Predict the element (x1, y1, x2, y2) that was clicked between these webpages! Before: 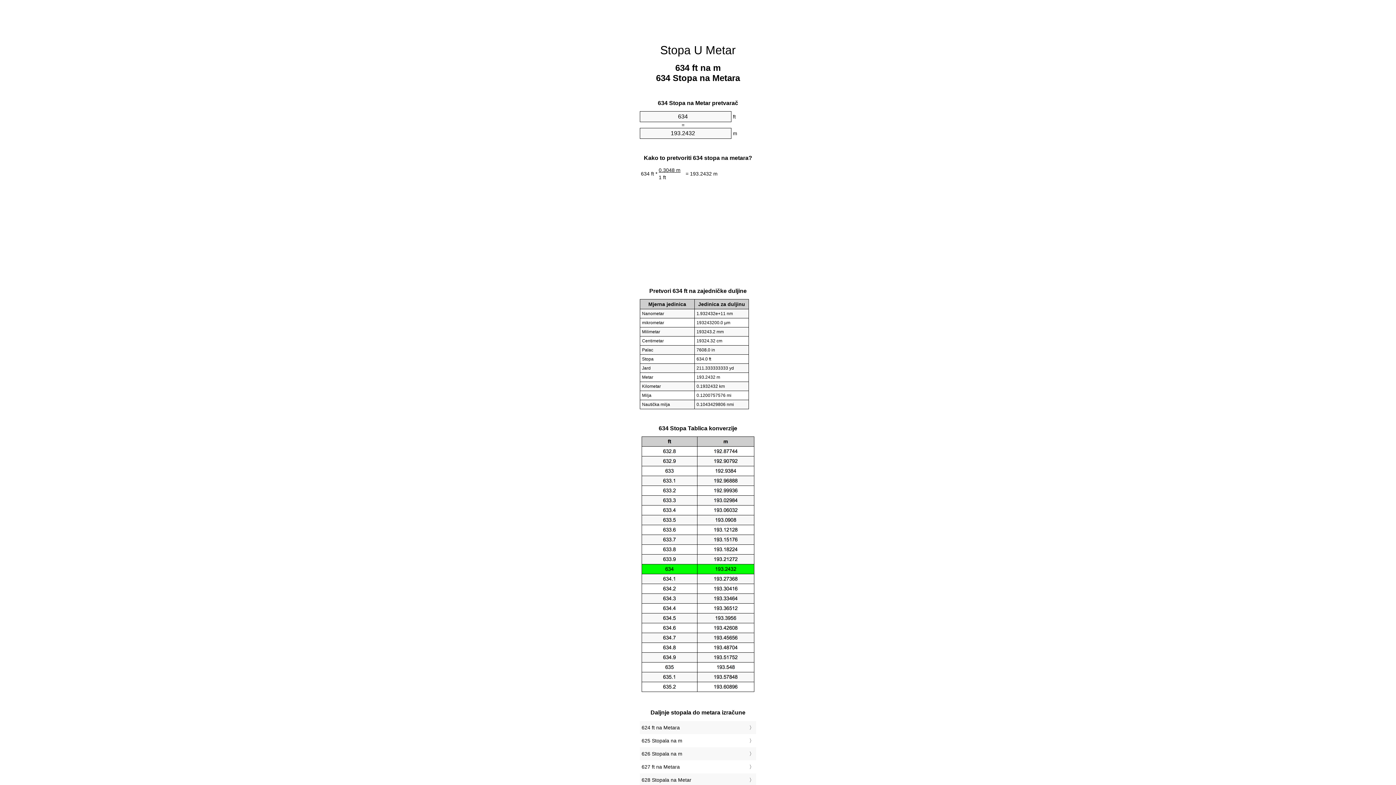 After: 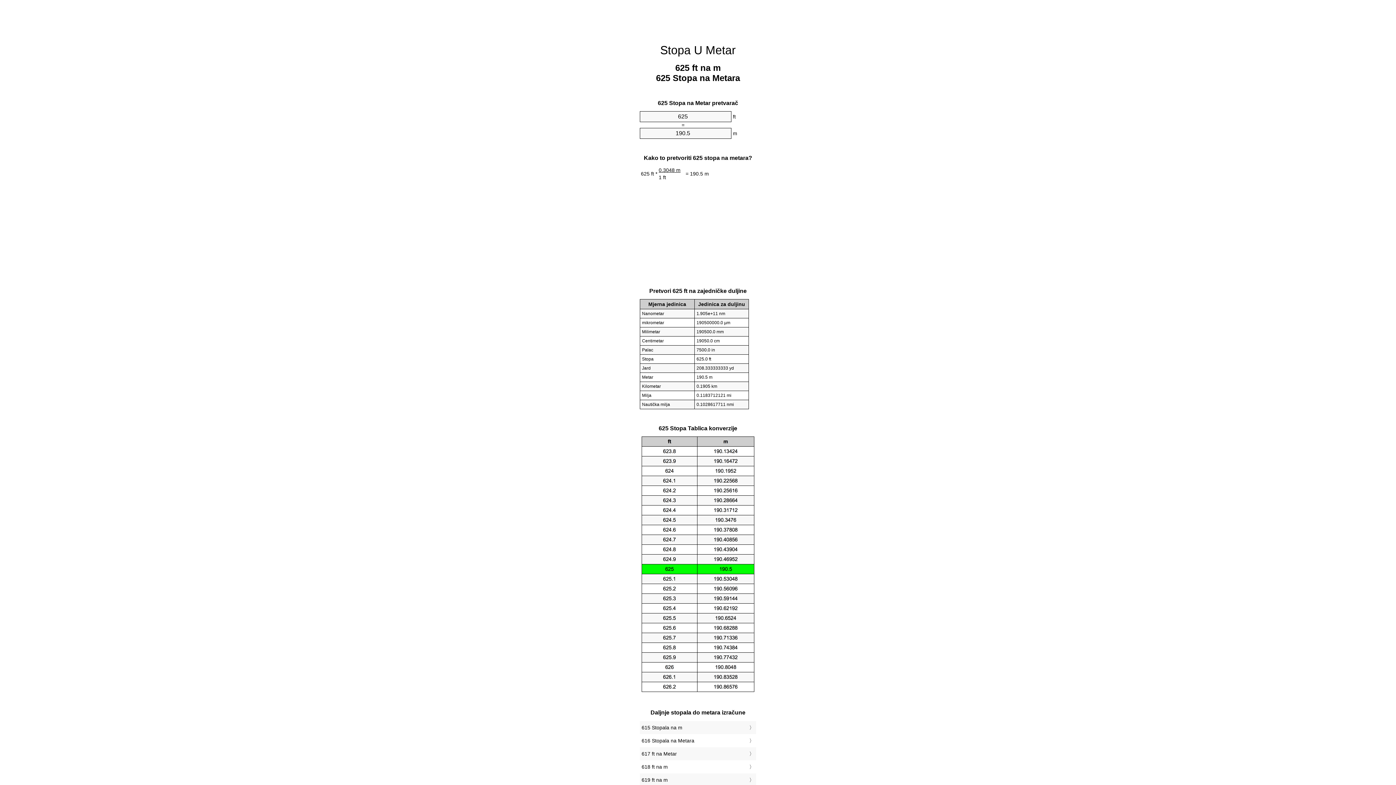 Action: bbox: (641, 736, 754, 745) label: 625 Stopala na m